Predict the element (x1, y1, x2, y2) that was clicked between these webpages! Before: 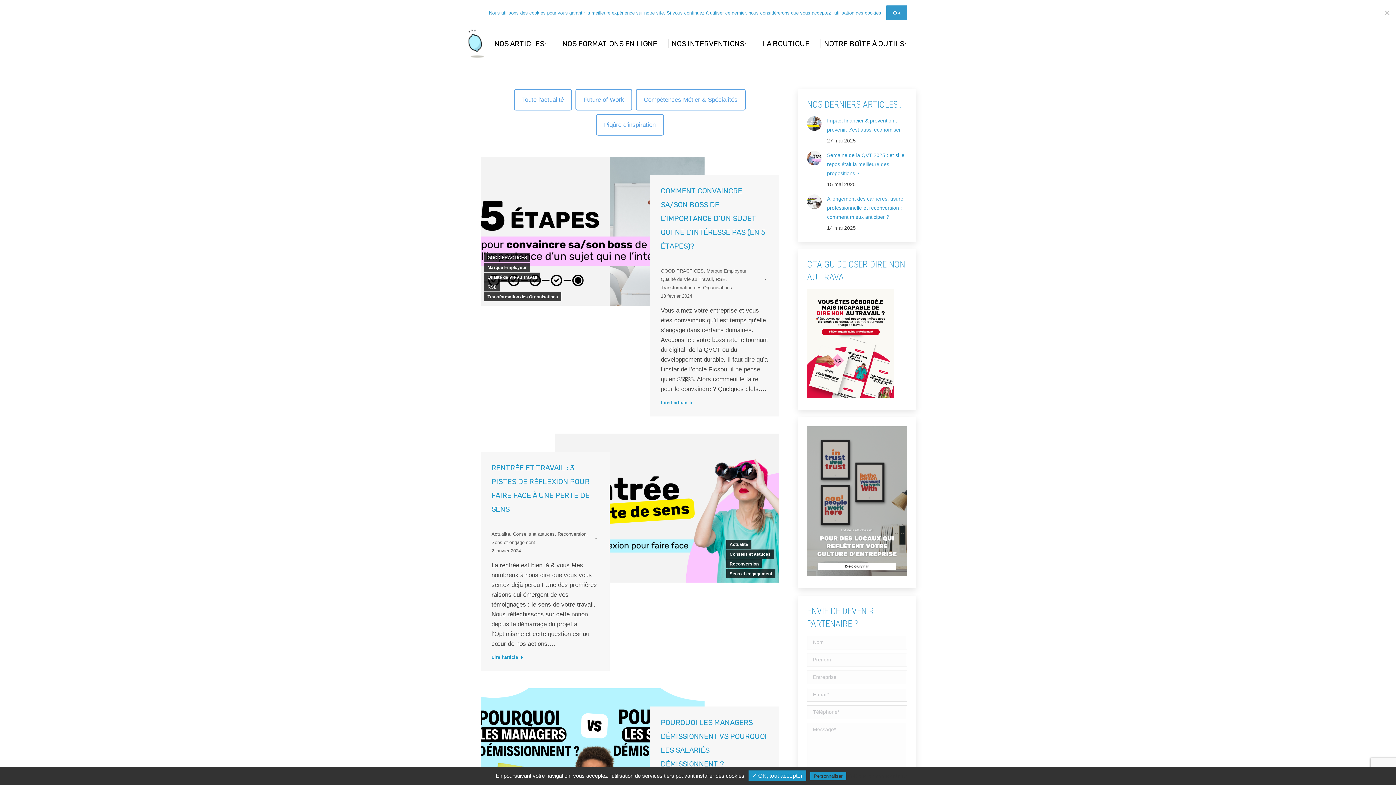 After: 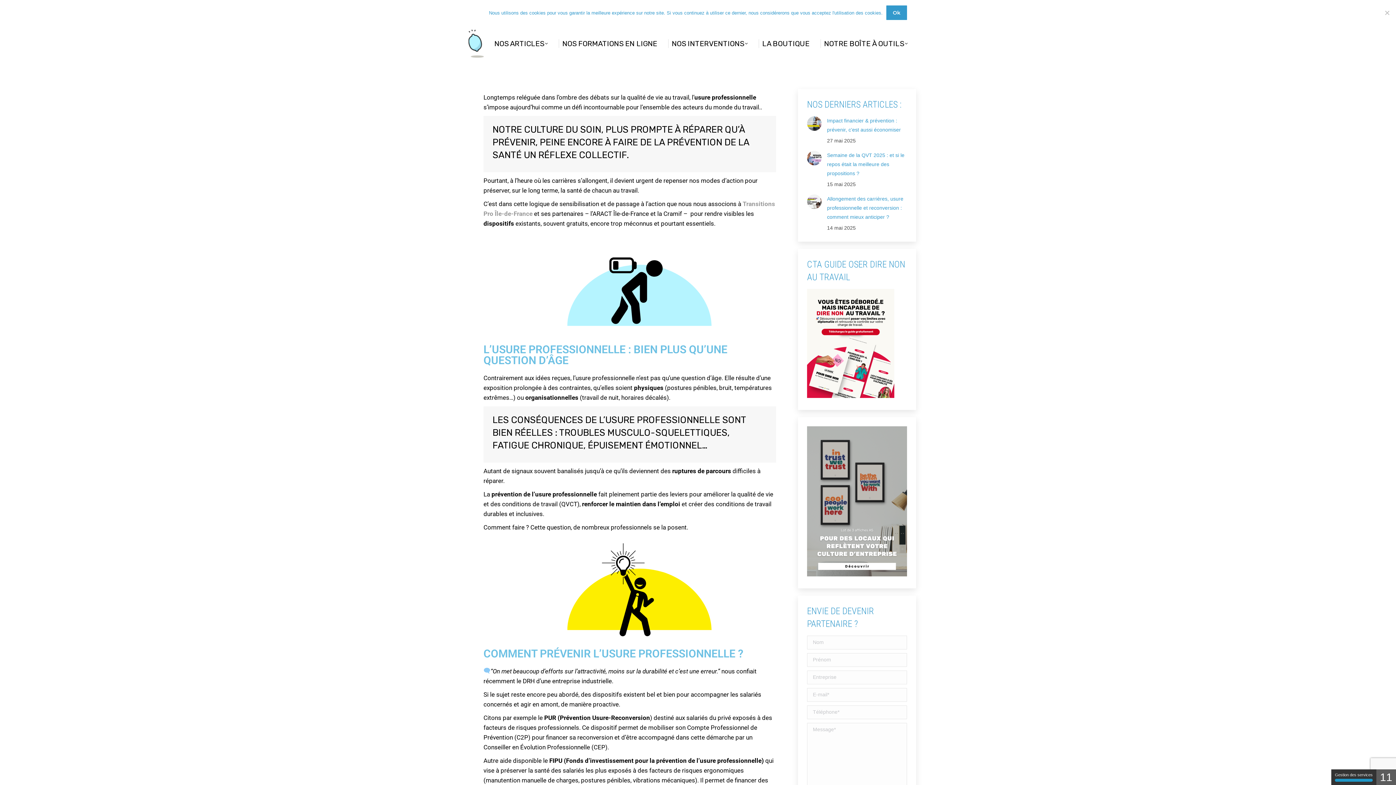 Action: label: Reconversion bbox: (557, 530, 586, 538)